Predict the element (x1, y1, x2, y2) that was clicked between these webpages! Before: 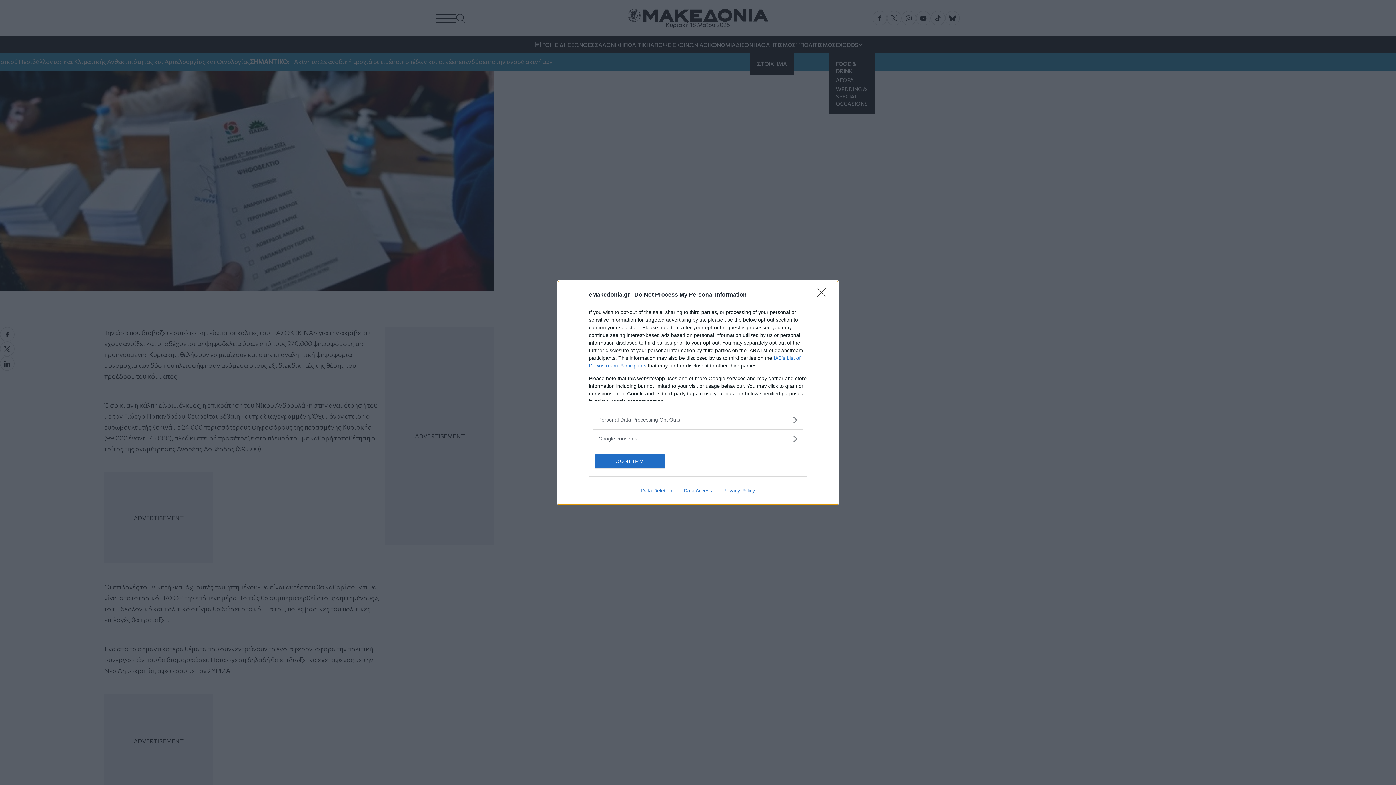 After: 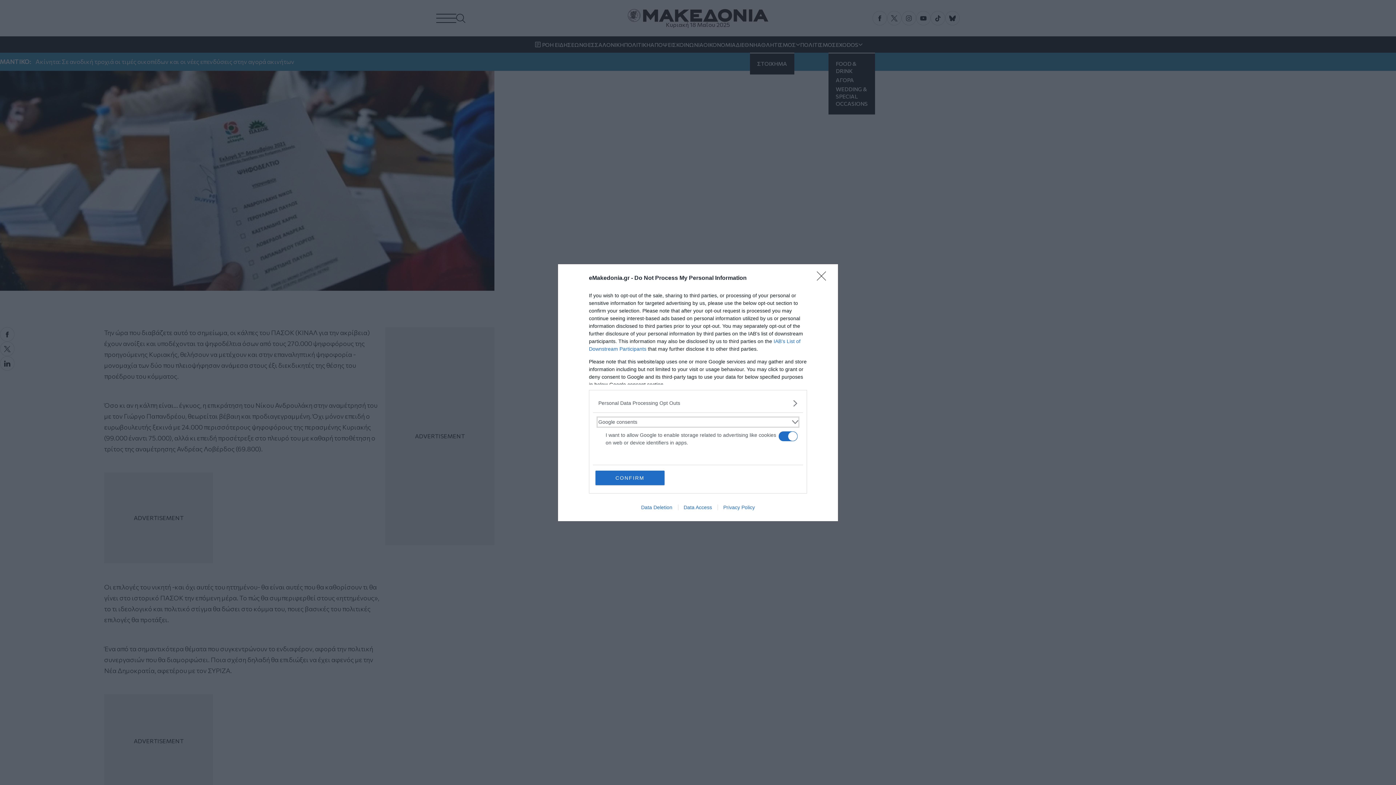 Action: label: Google consents bbox: (598, 435, 797, 442)